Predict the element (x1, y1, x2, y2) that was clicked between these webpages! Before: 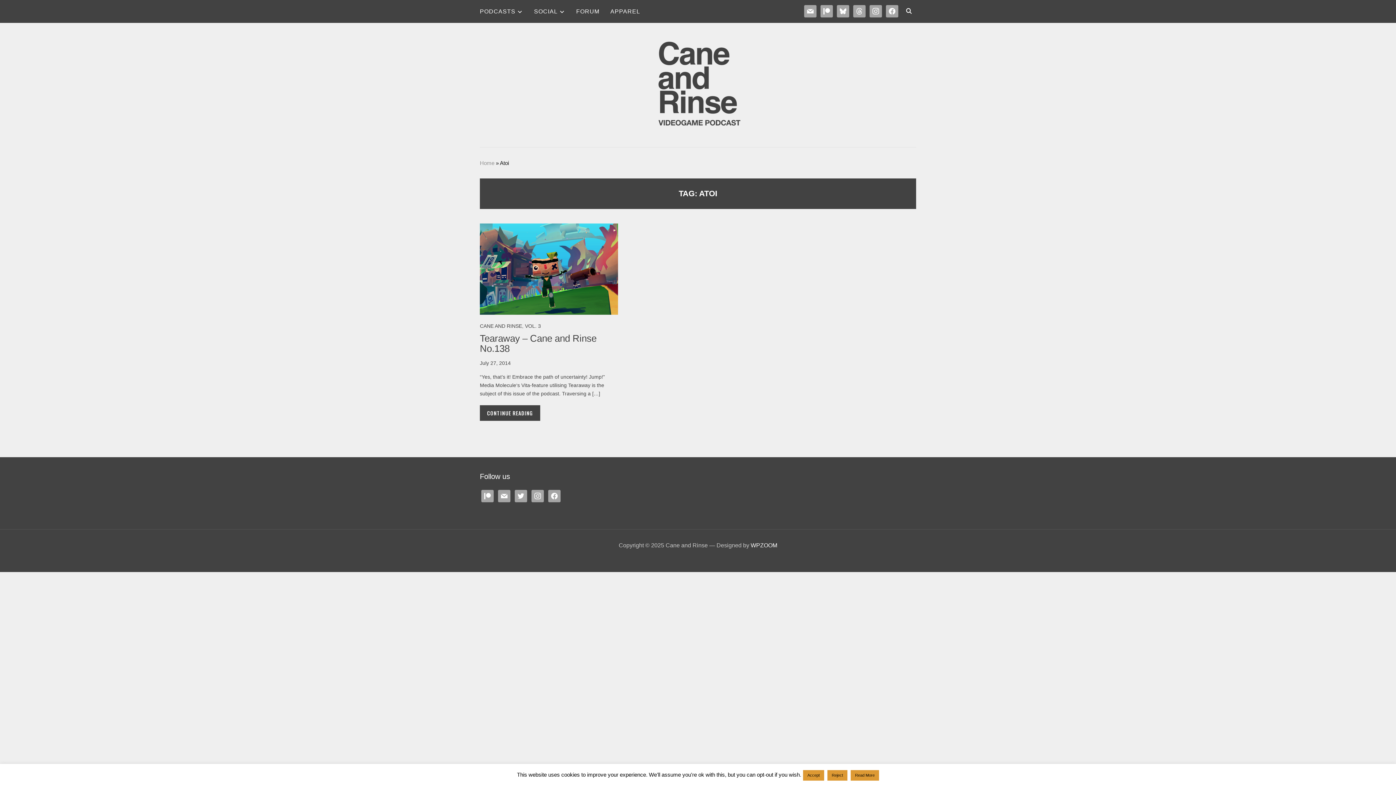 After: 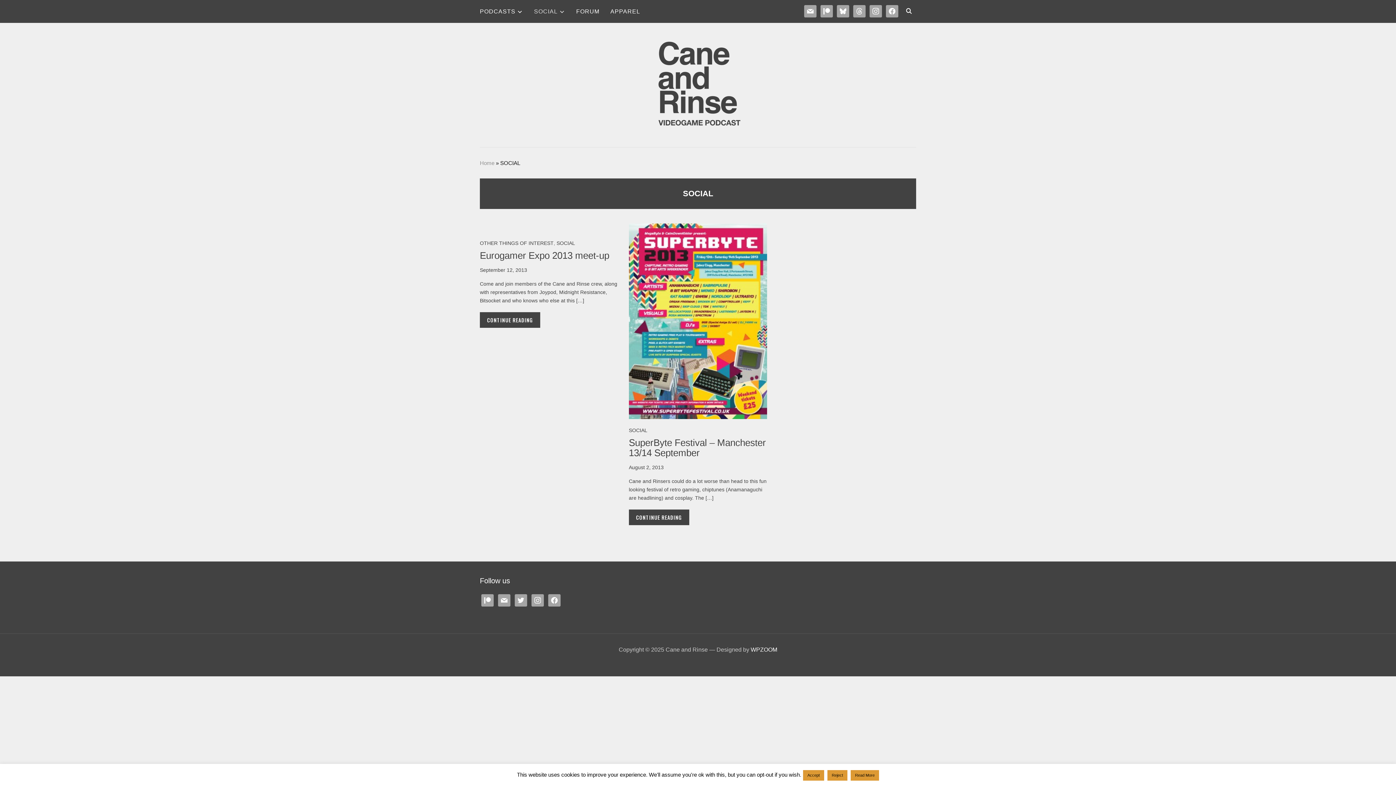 Action: bbox: (534, 3, 565, 19) label: SOCIAL